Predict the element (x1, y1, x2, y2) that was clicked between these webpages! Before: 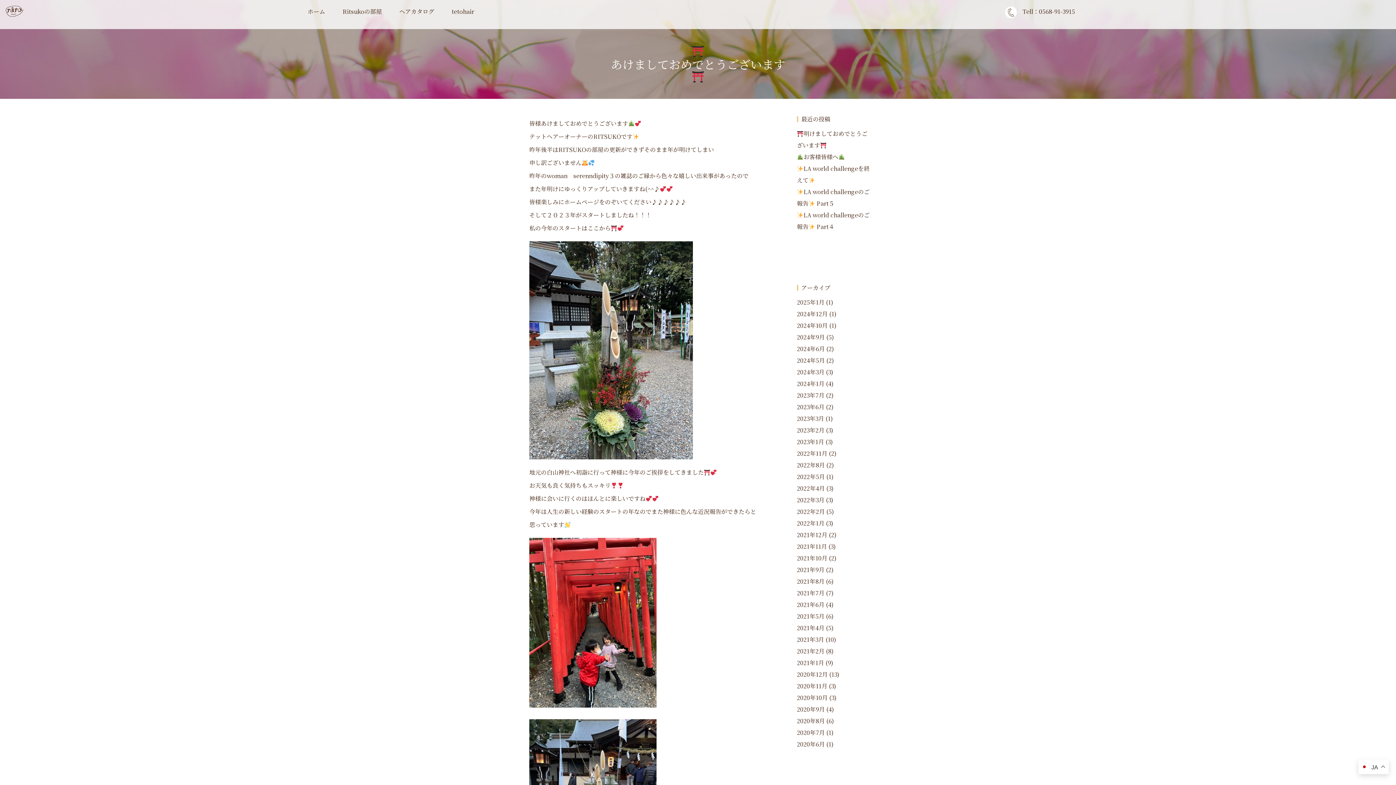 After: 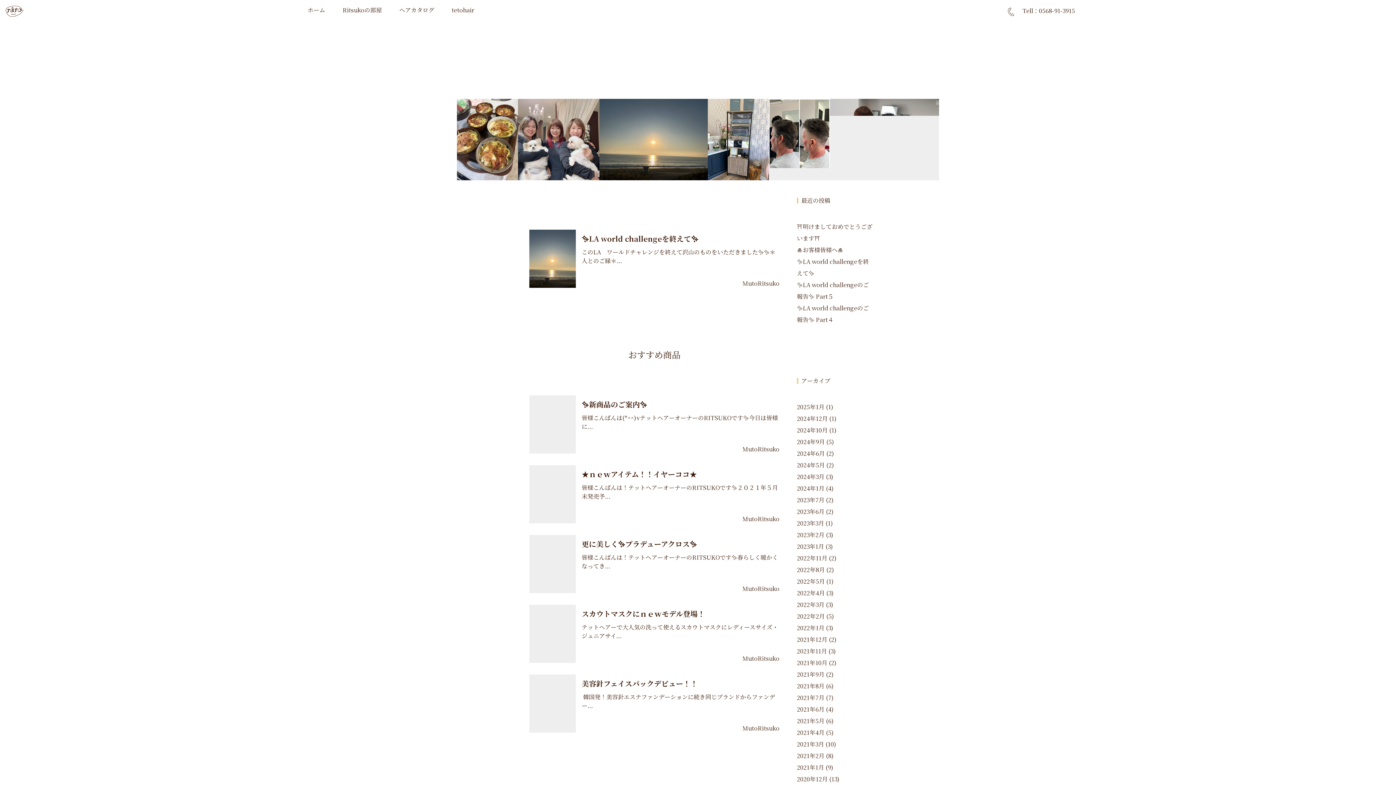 Action: label: 2024年10月 bbox: (797, 321, 828, 329)